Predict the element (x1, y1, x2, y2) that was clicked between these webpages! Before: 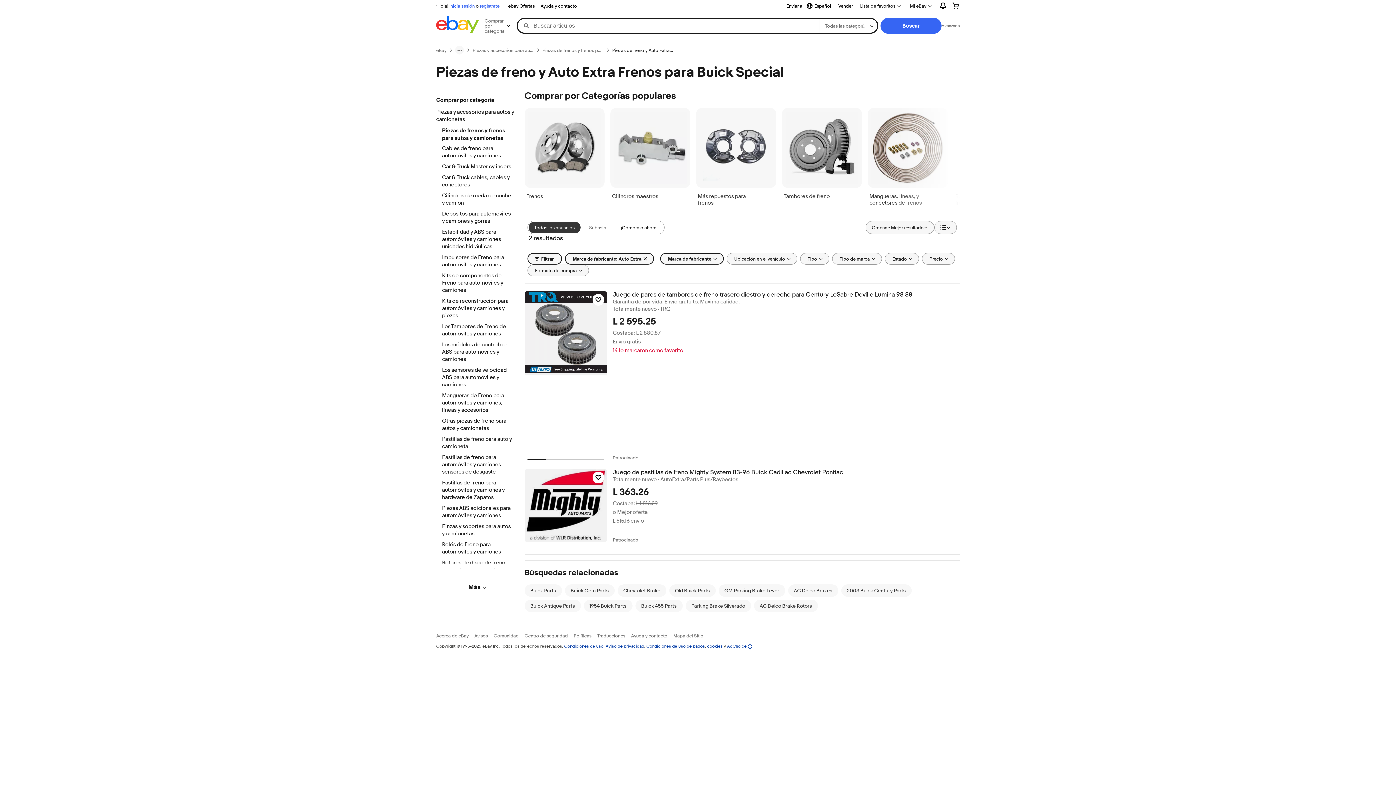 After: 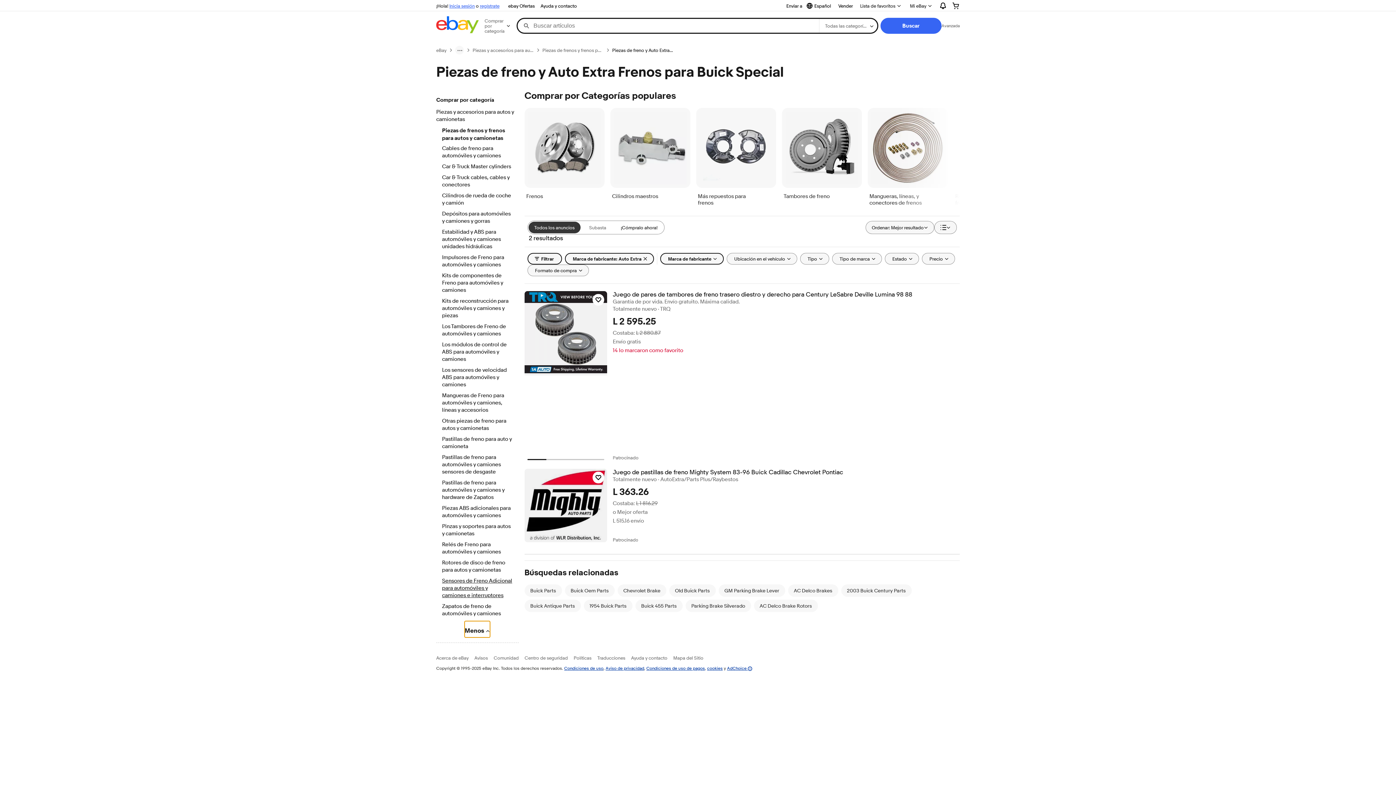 Action: bbox: (468, 577, 486, 594) label: Más
Ver más categorías
 